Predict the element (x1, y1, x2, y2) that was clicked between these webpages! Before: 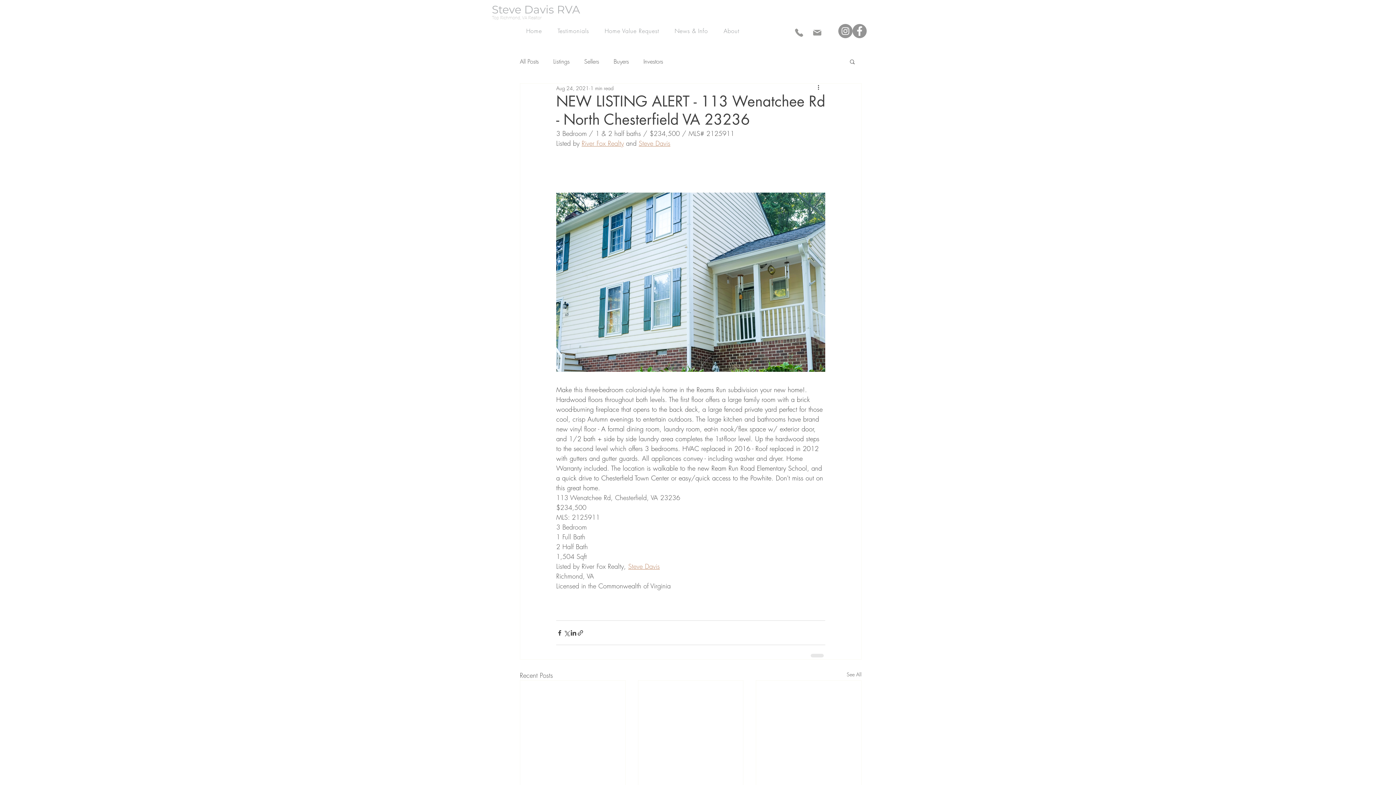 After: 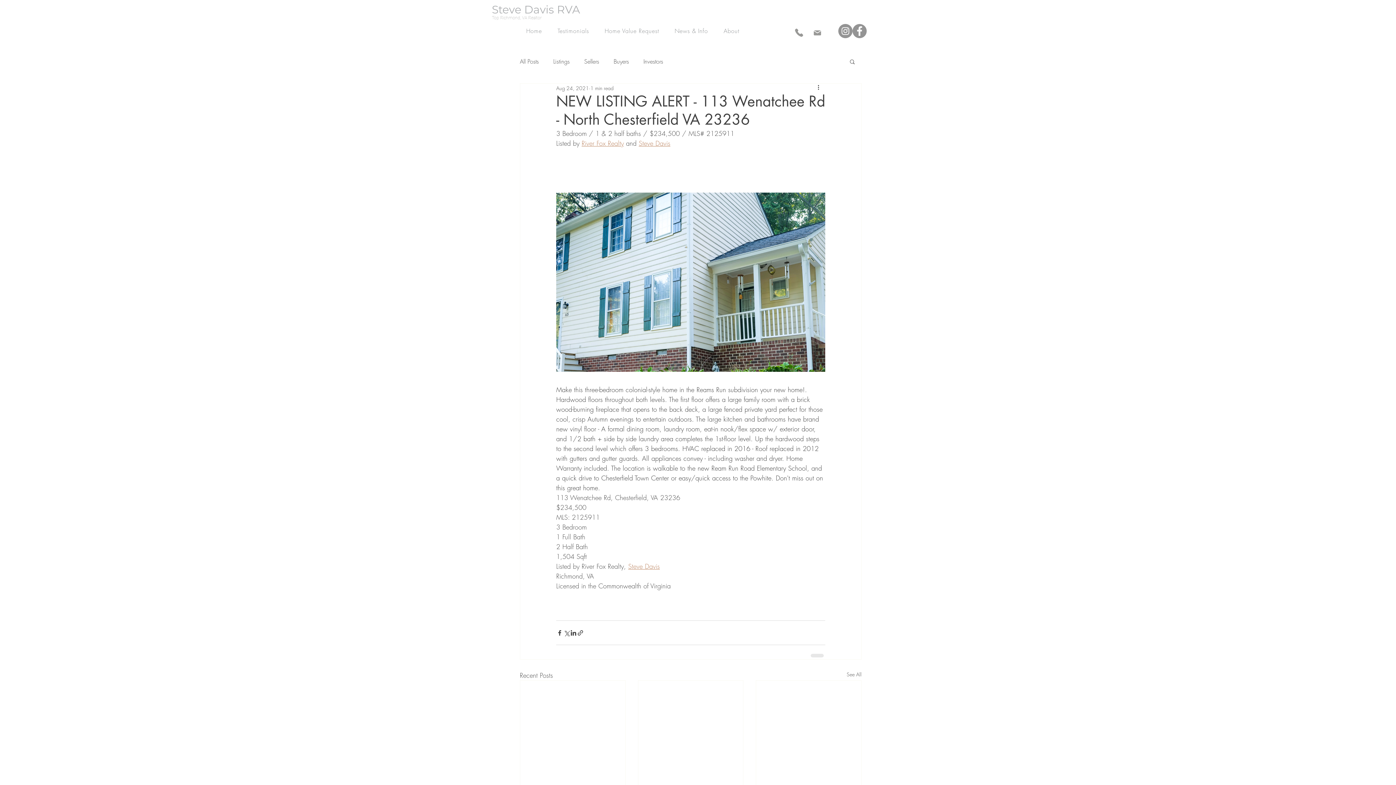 Action: bbox: (808, 23, 826, 41) label: Mail